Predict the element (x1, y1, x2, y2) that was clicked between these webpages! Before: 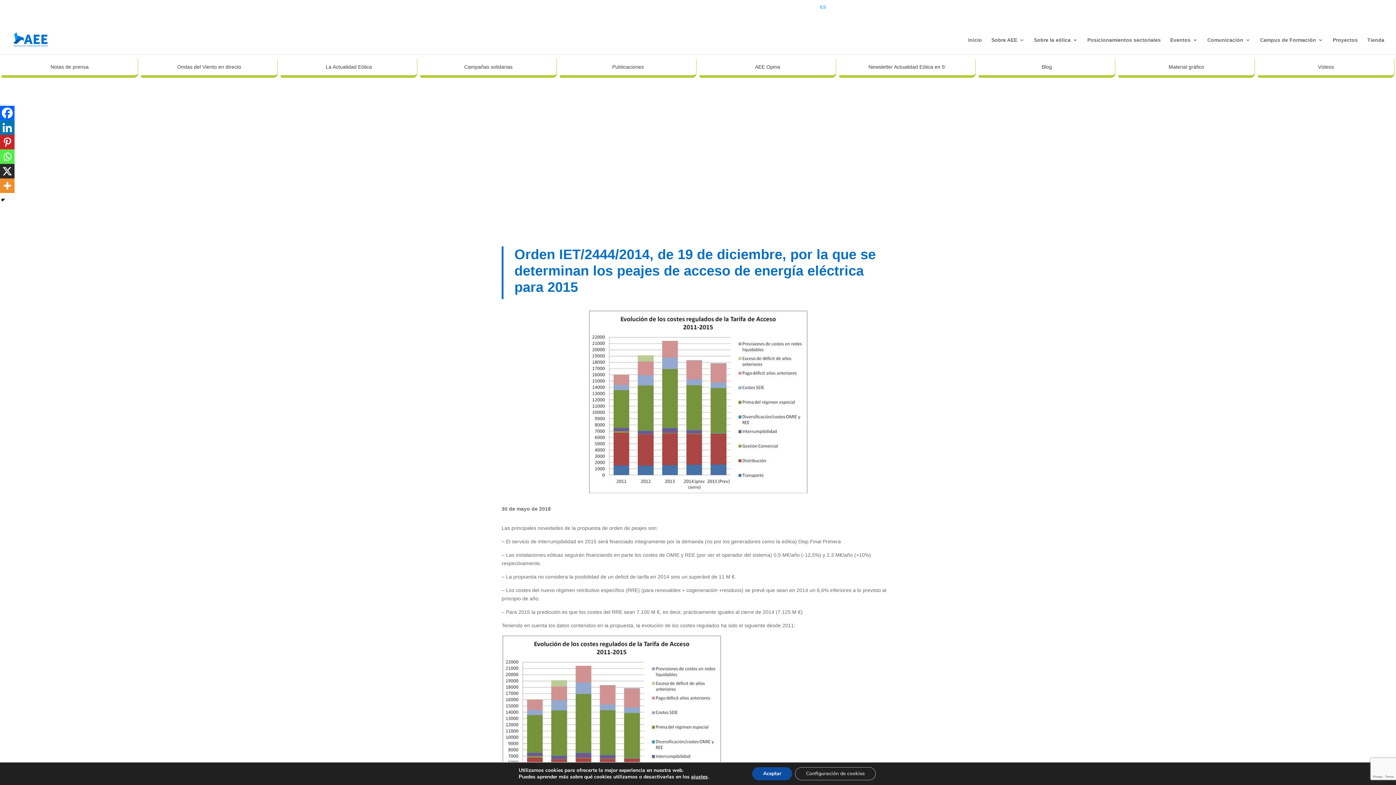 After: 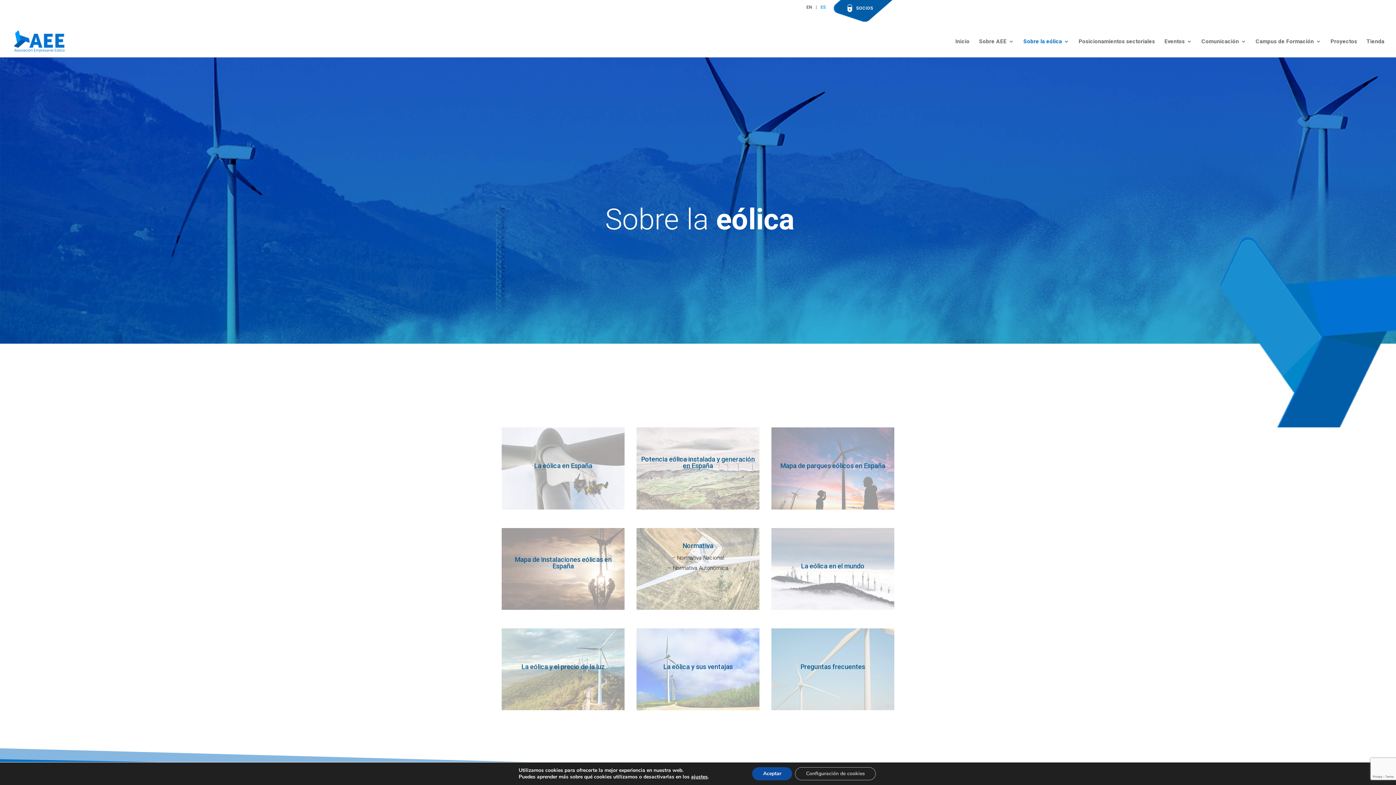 Action: bbox: (1034, 37, 1078, 54) label: Sobre la eólica